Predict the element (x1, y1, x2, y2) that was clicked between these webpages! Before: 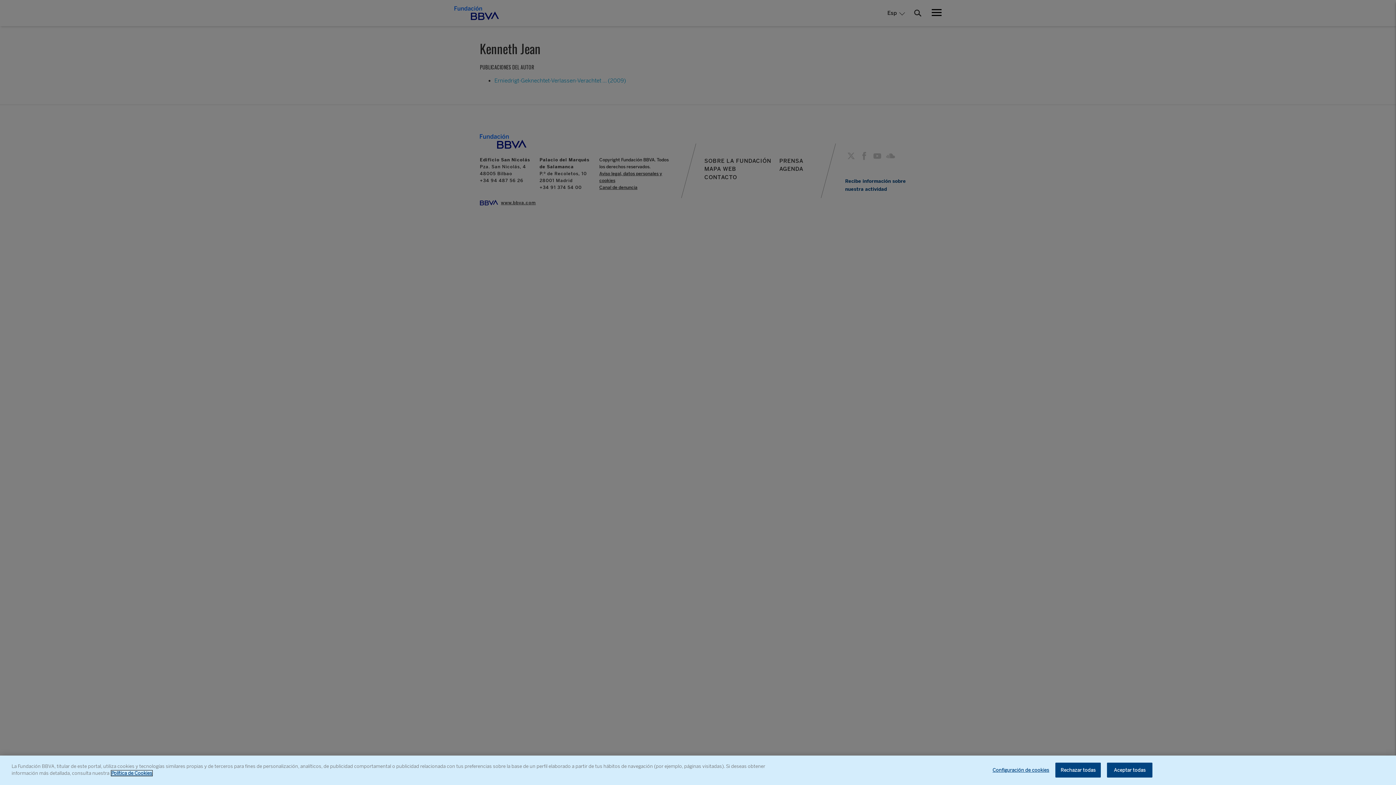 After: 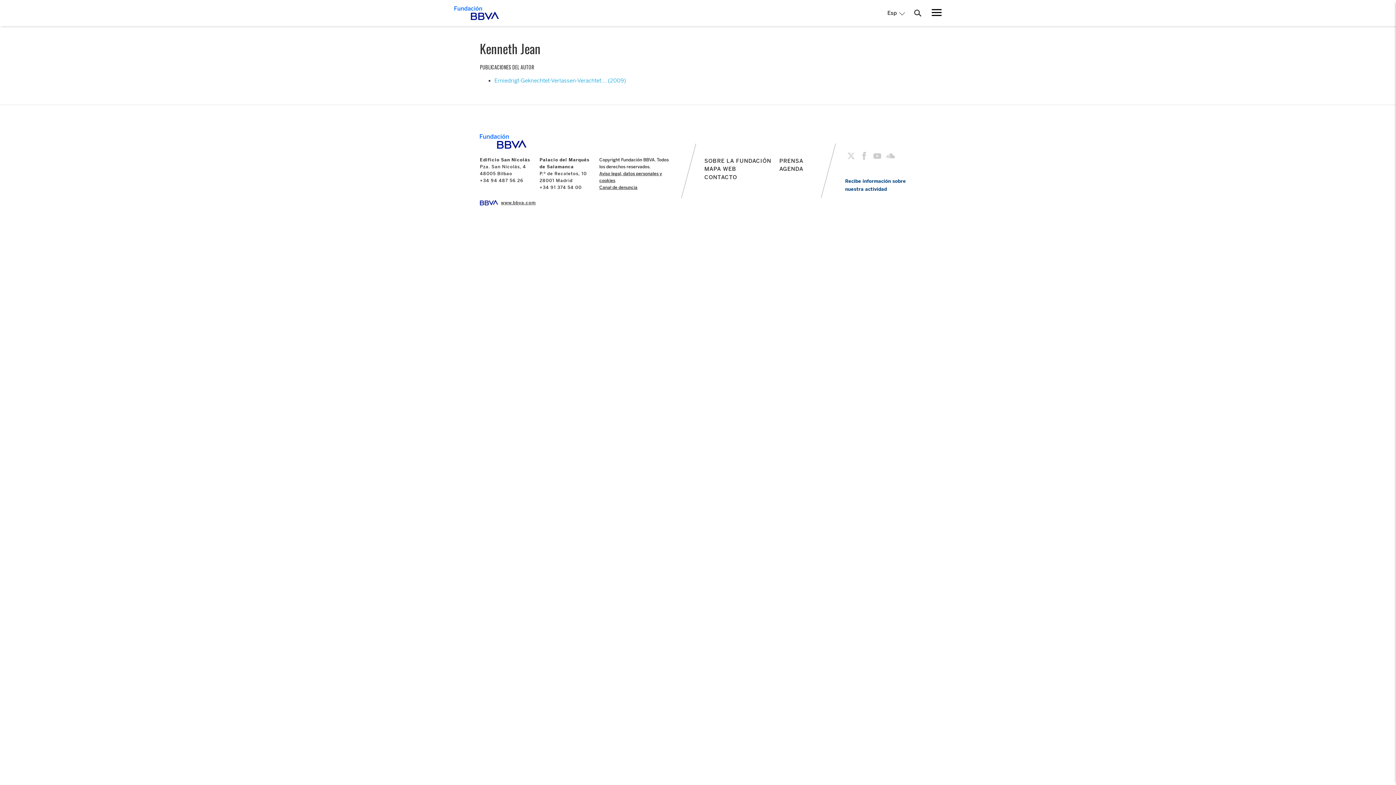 Action: bbox: (1055, 762, 1101, 777) label: Rechazar todas